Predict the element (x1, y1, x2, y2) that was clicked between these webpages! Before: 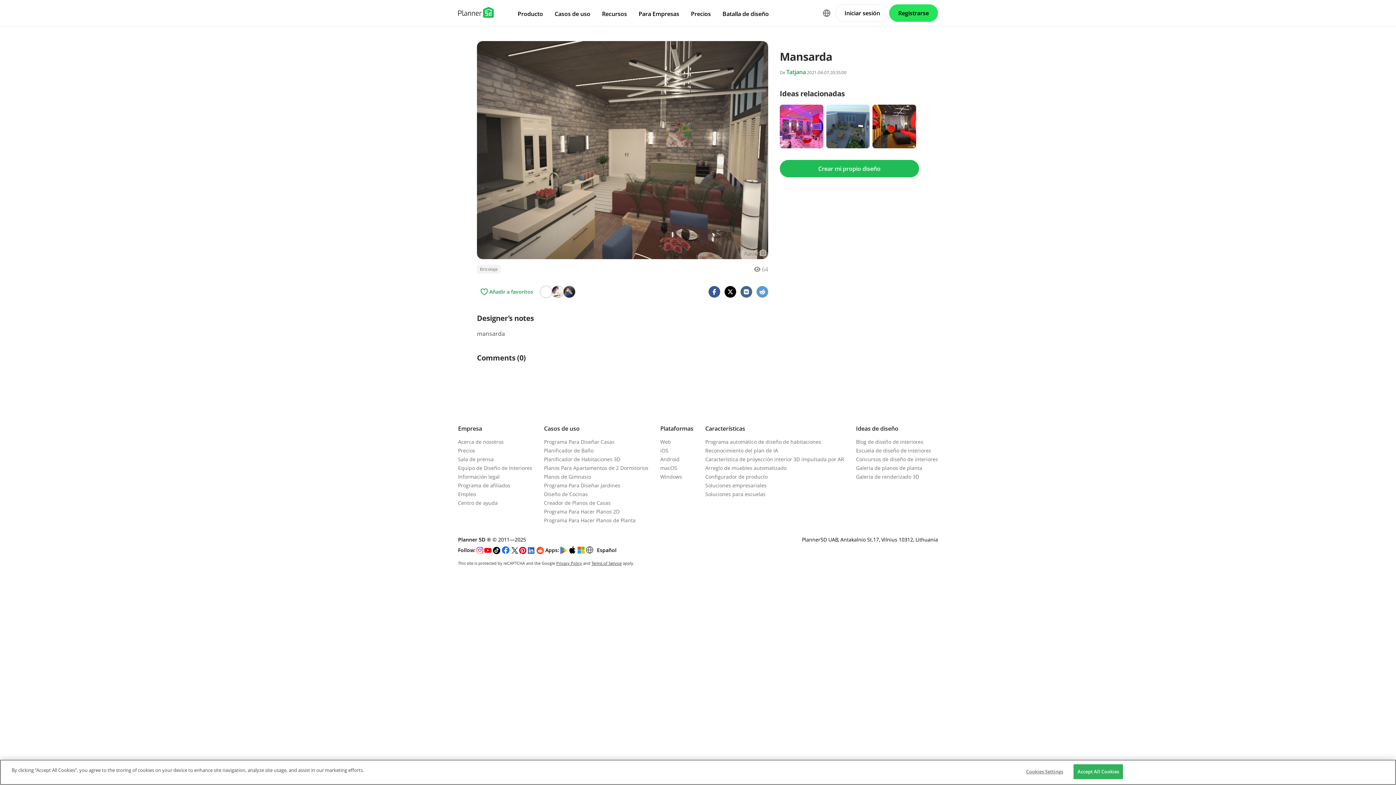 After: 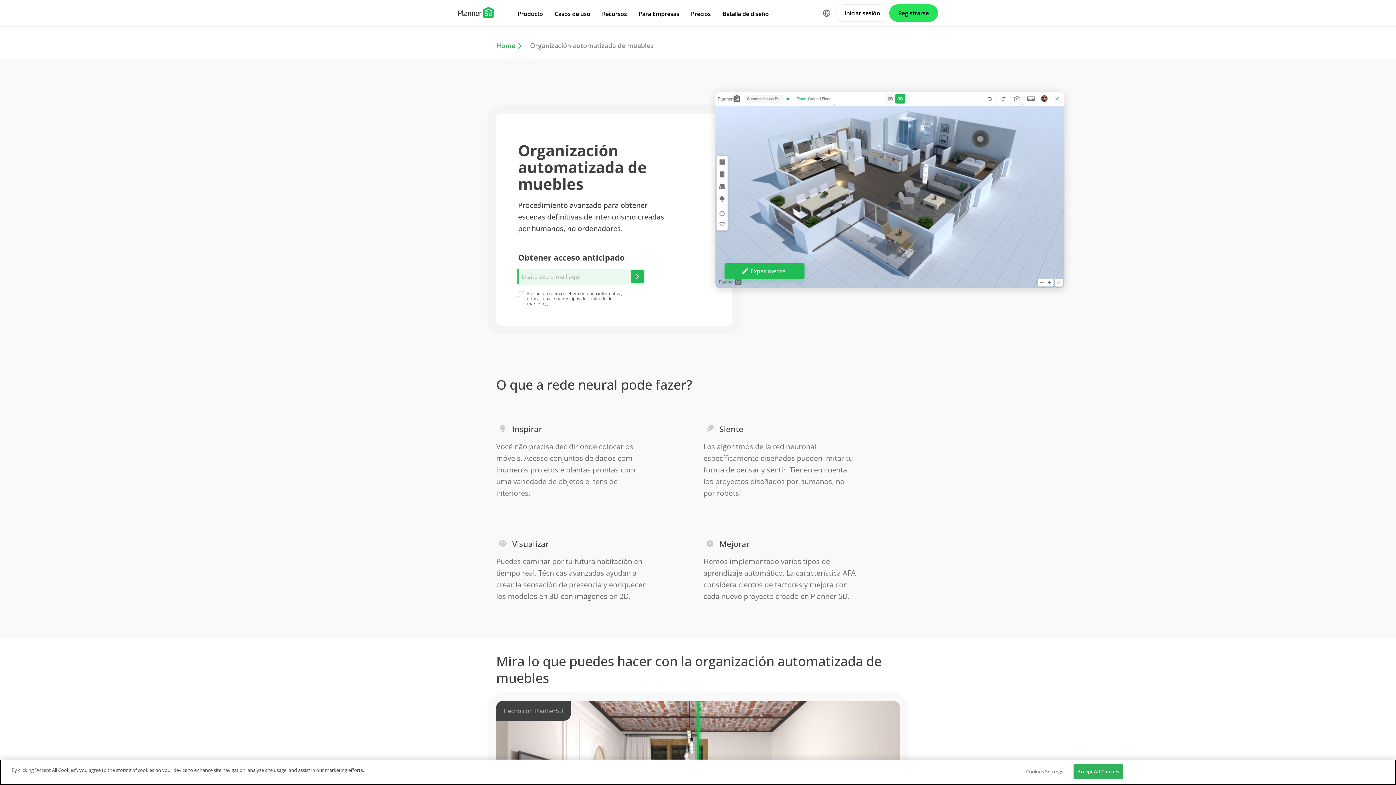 Action: bbox: (705, 464, 786, 471) label: Arreglo de muebles automatizado